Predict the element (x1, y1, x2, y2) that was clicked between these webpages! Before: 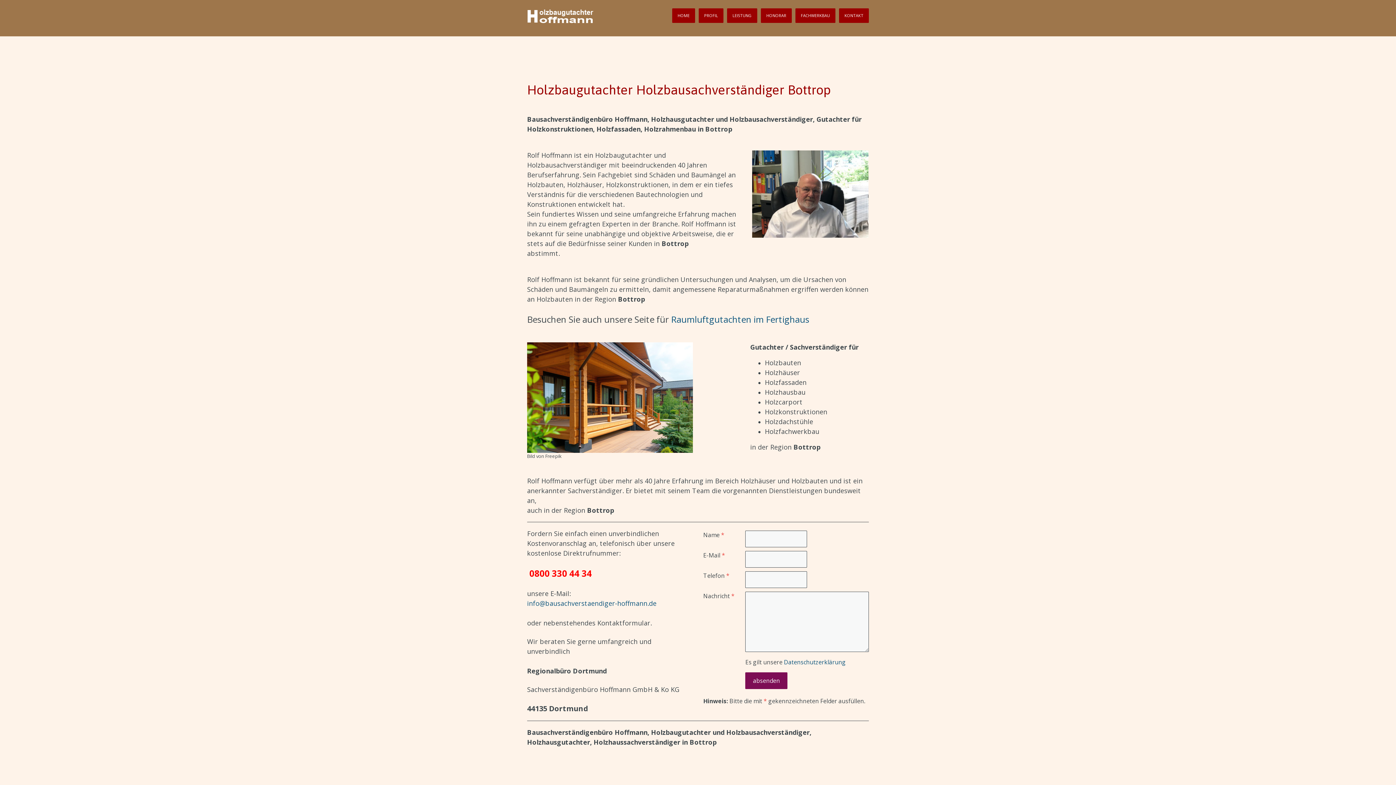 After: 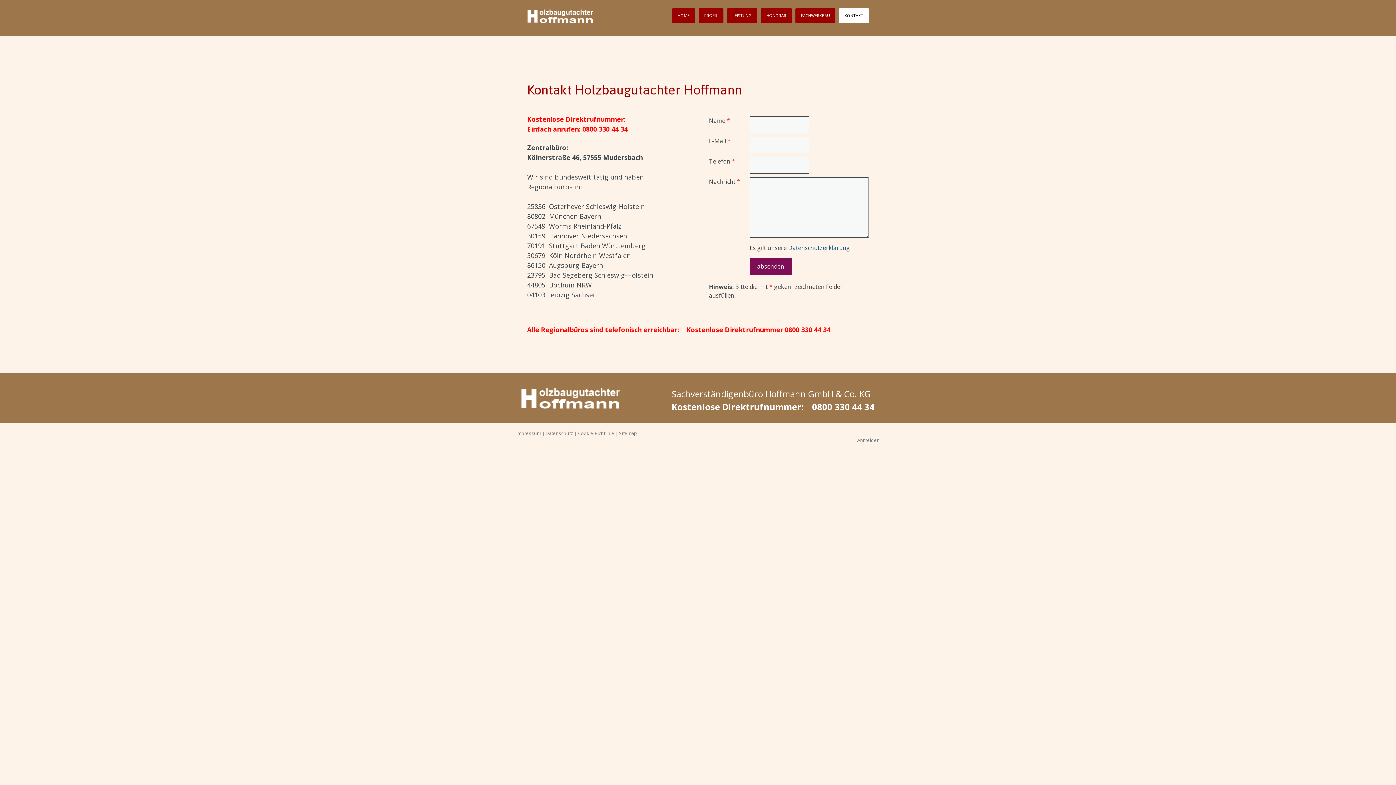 Action: bbox: (839, 8, 869, 22) label: KONTAKT